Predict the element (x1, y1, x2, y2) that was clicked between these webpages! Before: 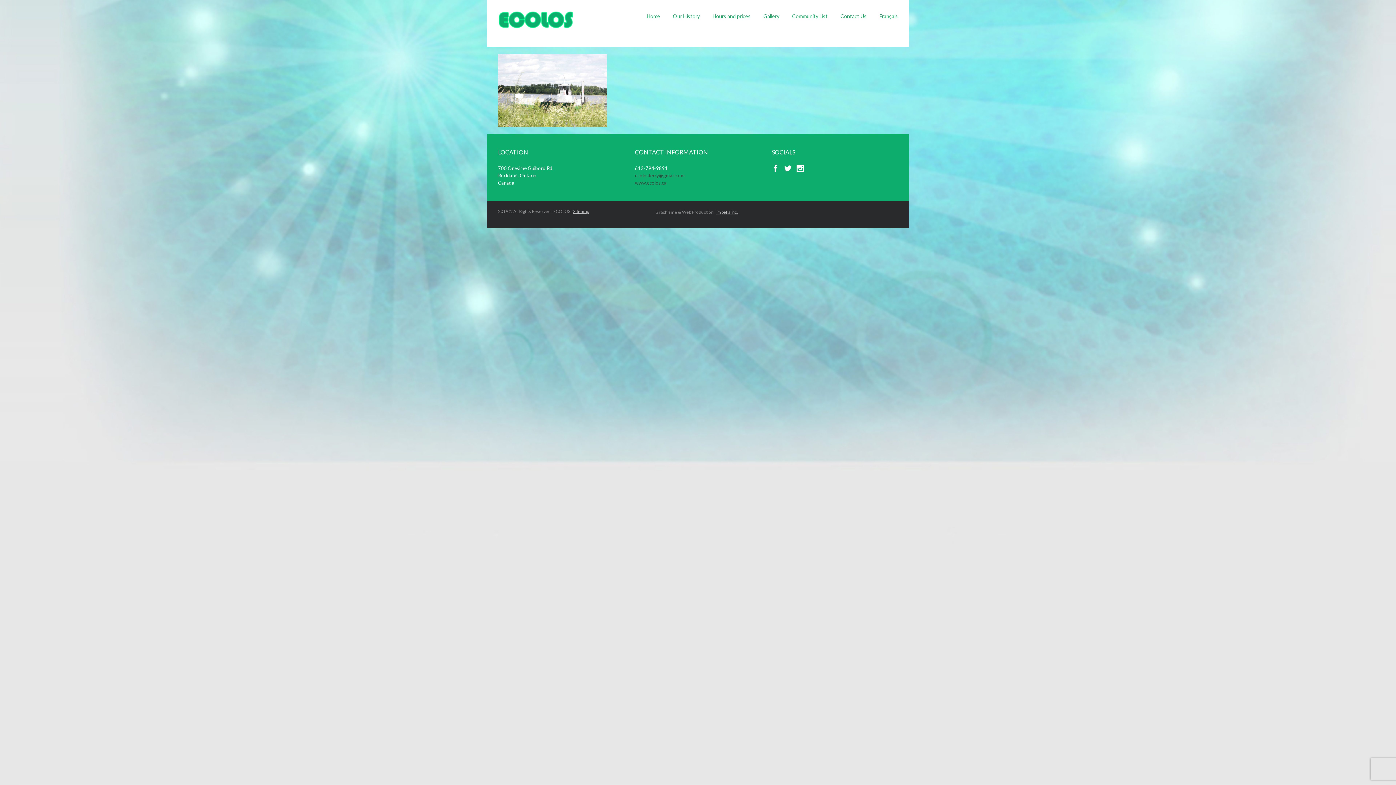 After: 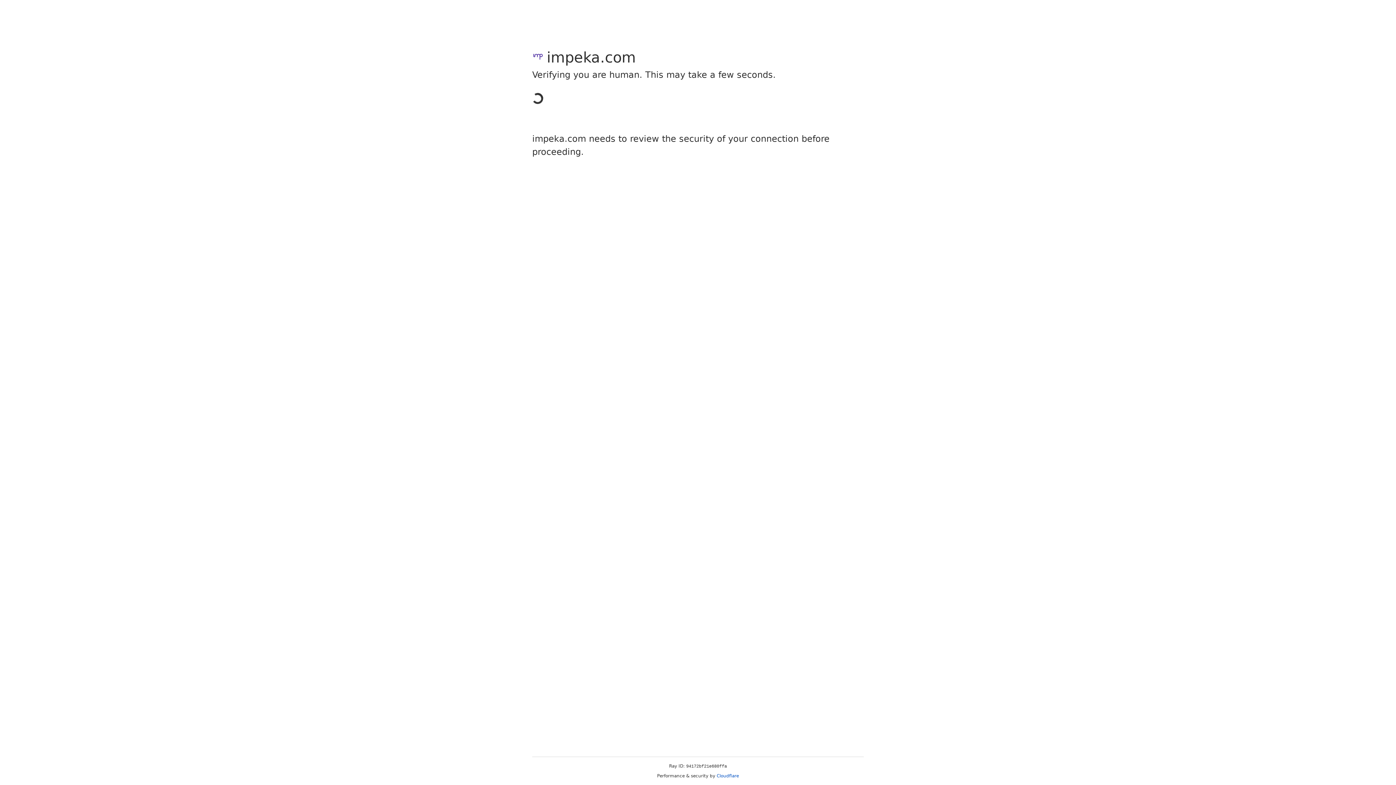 Action: label: Impeka Inc. bbox: (716, 209, 738, 214)